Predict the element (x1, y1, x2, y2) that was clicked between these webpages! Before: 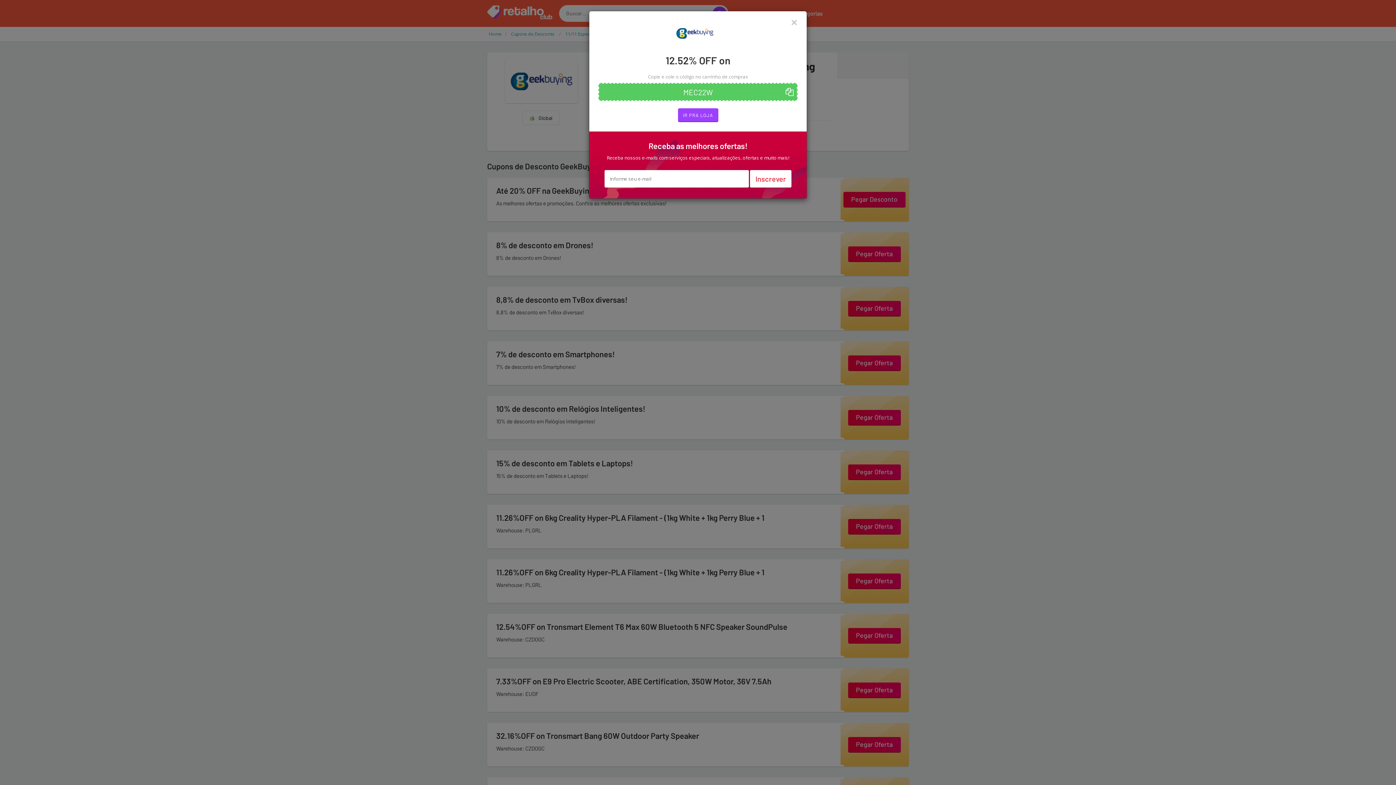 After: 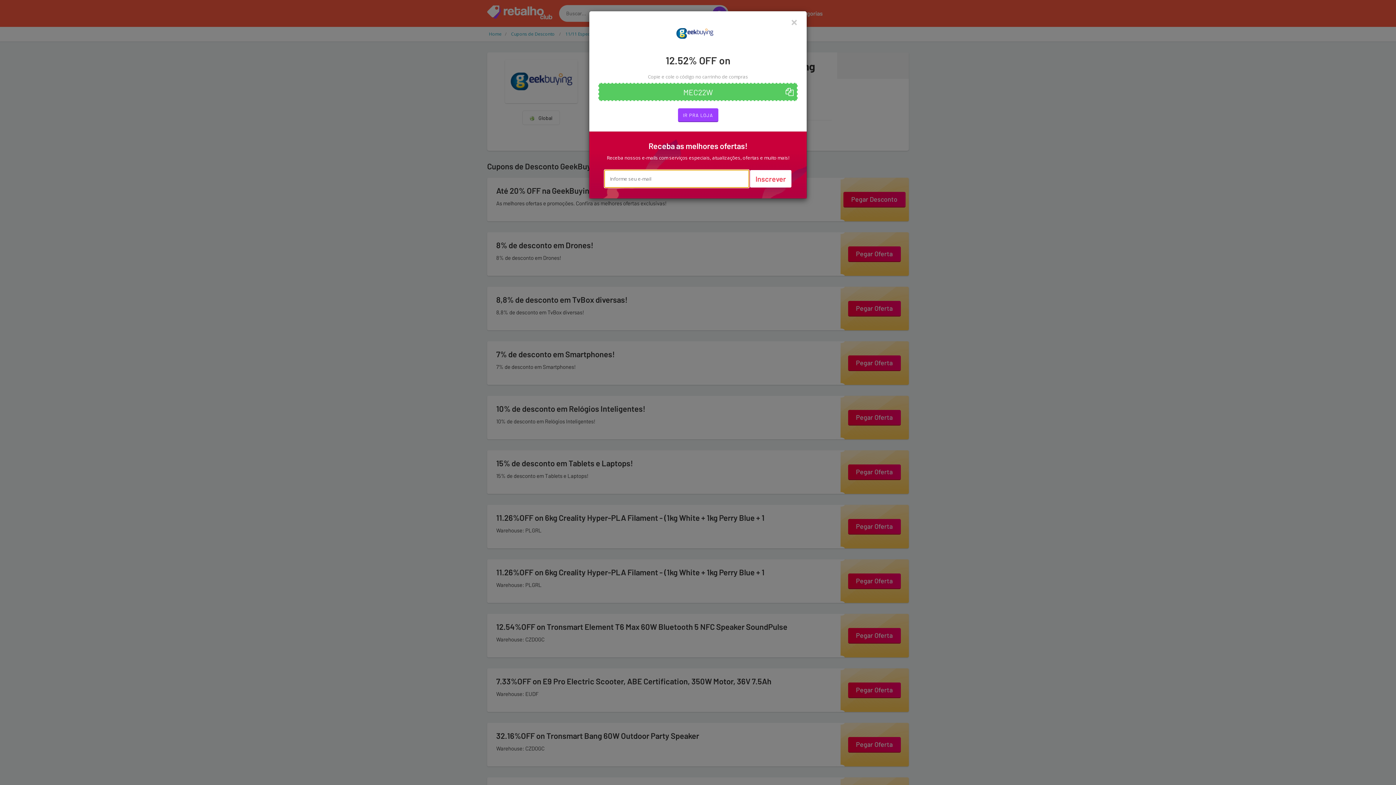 Action: bbox: (750, 170, 791, 187) label: Inscrever